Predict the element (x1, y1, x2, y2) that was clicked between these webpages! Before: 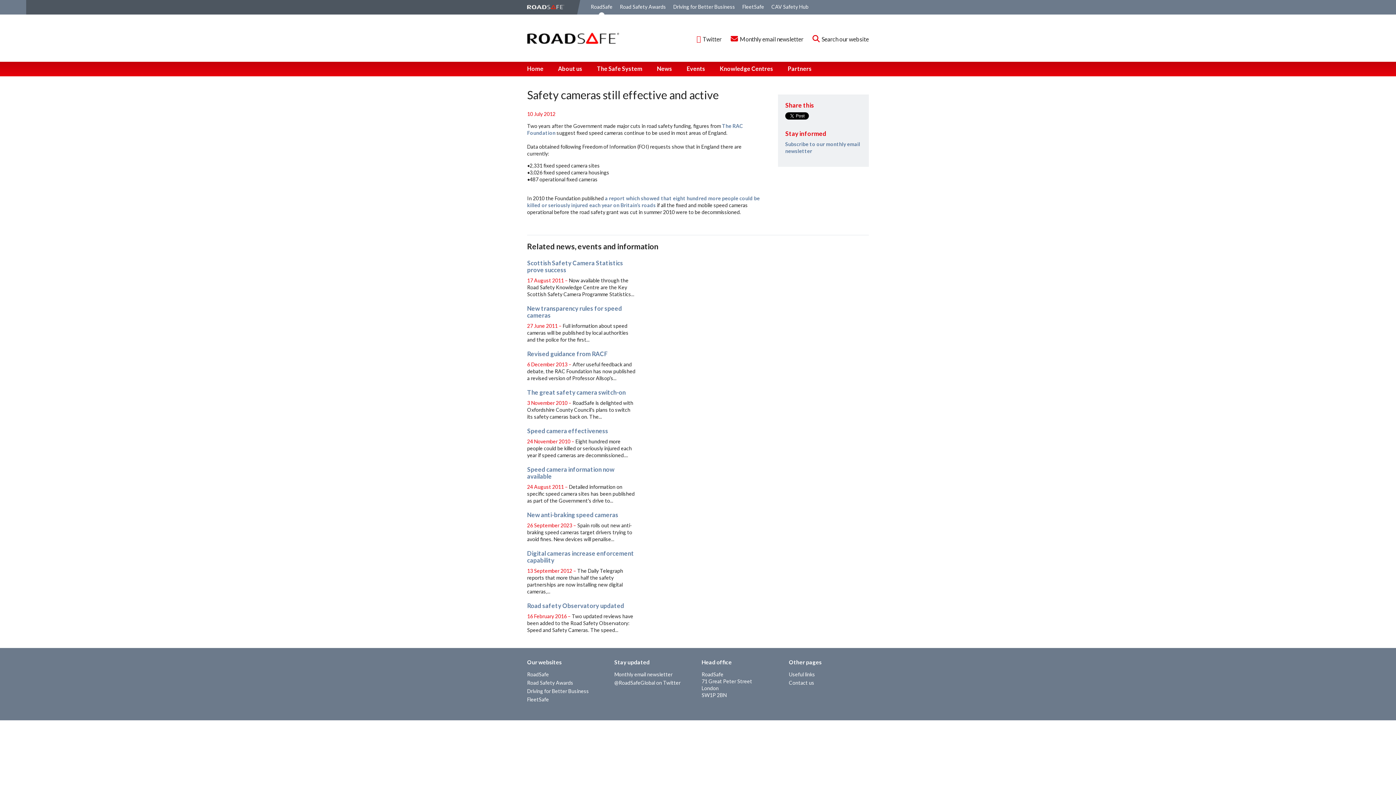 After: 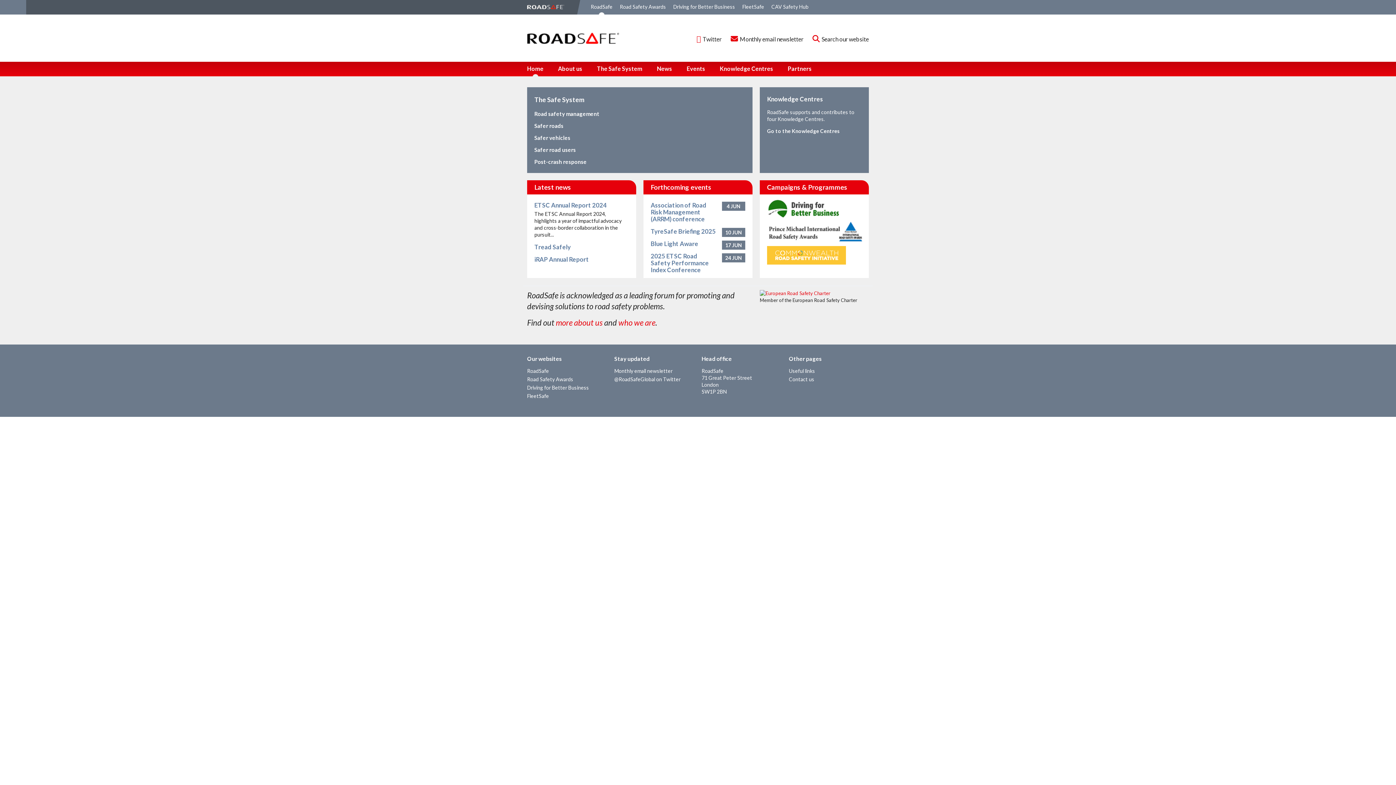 Action: bbox: (587, 0, 616, 14) label: RoadSafe